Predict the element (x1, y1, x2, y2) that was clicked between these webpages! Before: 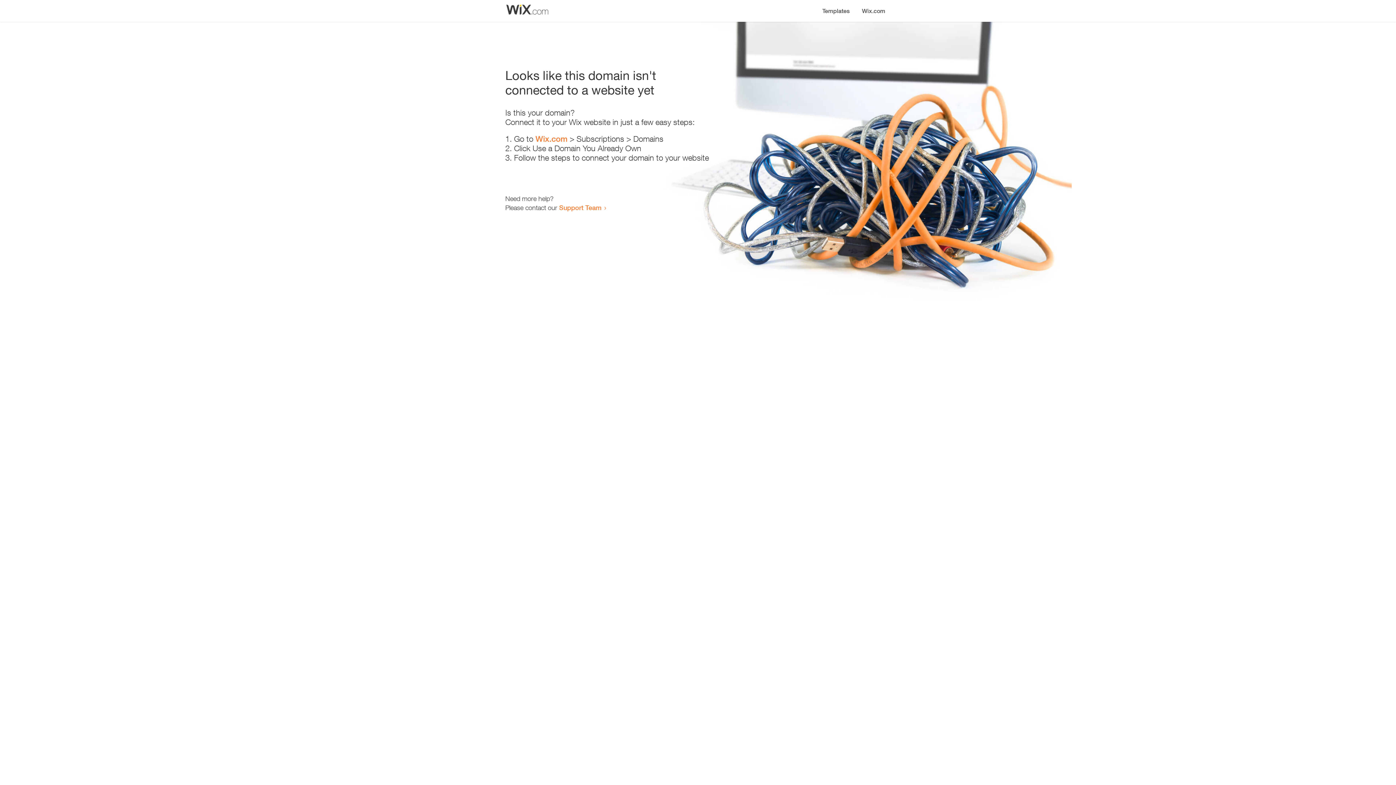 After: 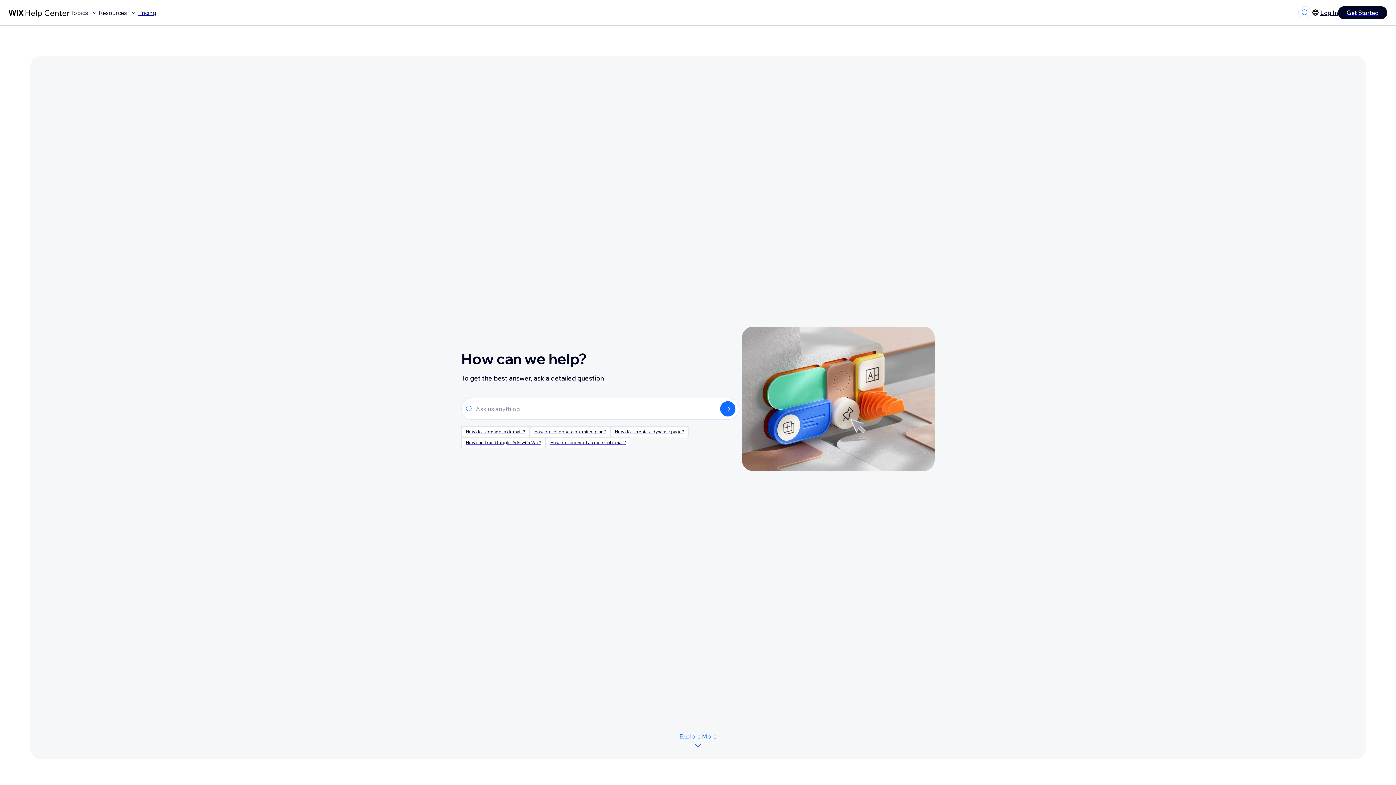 Action: label: Support Team bbox: (559, 203, 601, 211)